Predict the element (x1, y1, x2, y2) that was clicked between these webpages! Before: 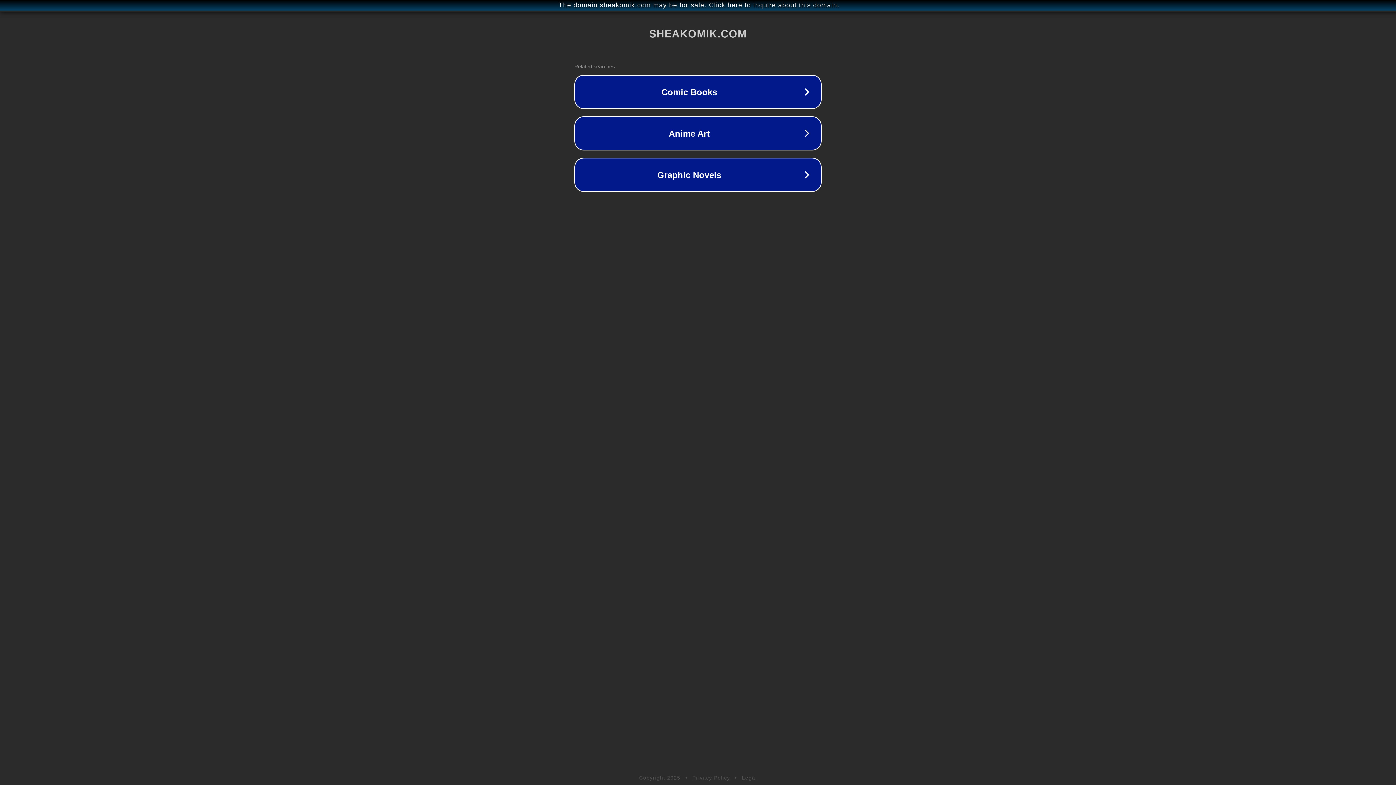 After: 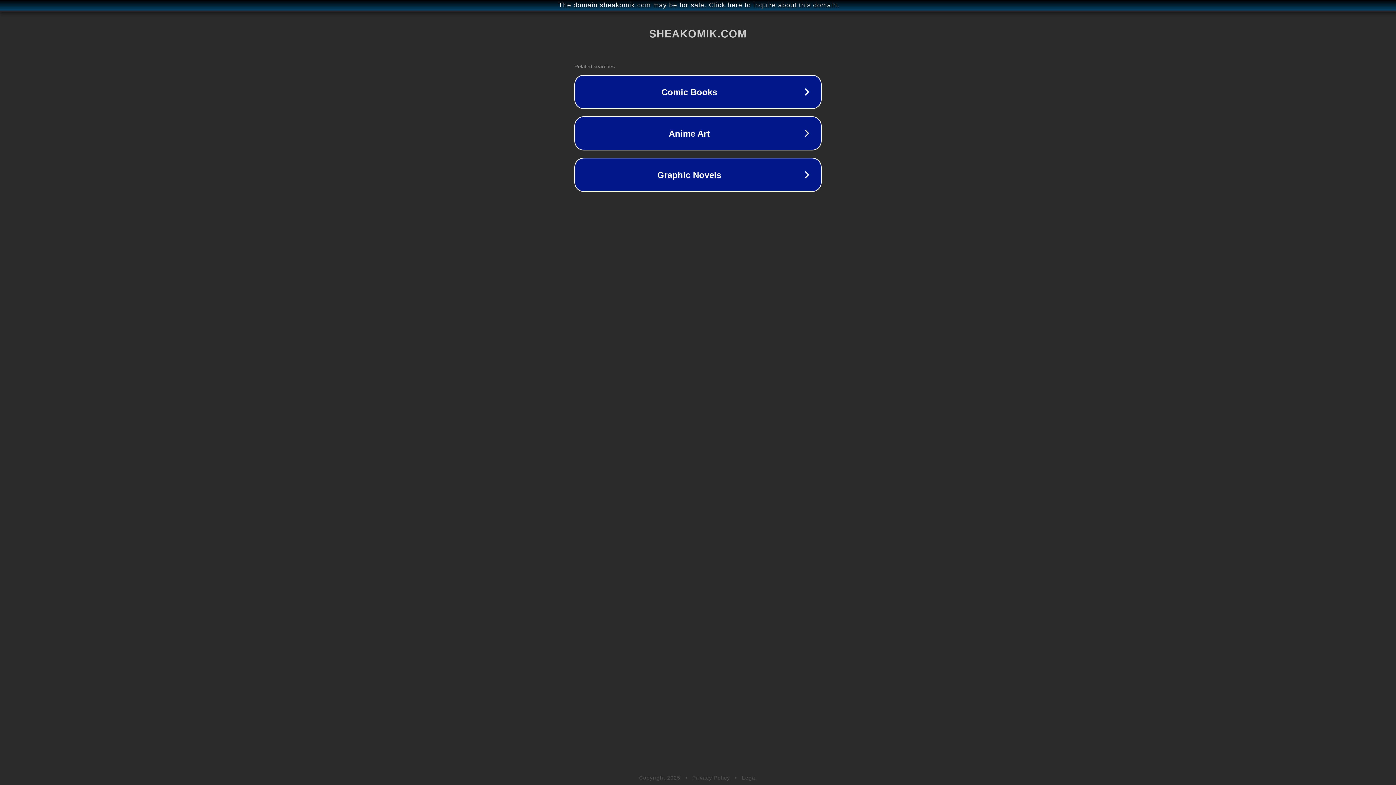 Action: bbox: (742, 775, 757, 781) label: Legal